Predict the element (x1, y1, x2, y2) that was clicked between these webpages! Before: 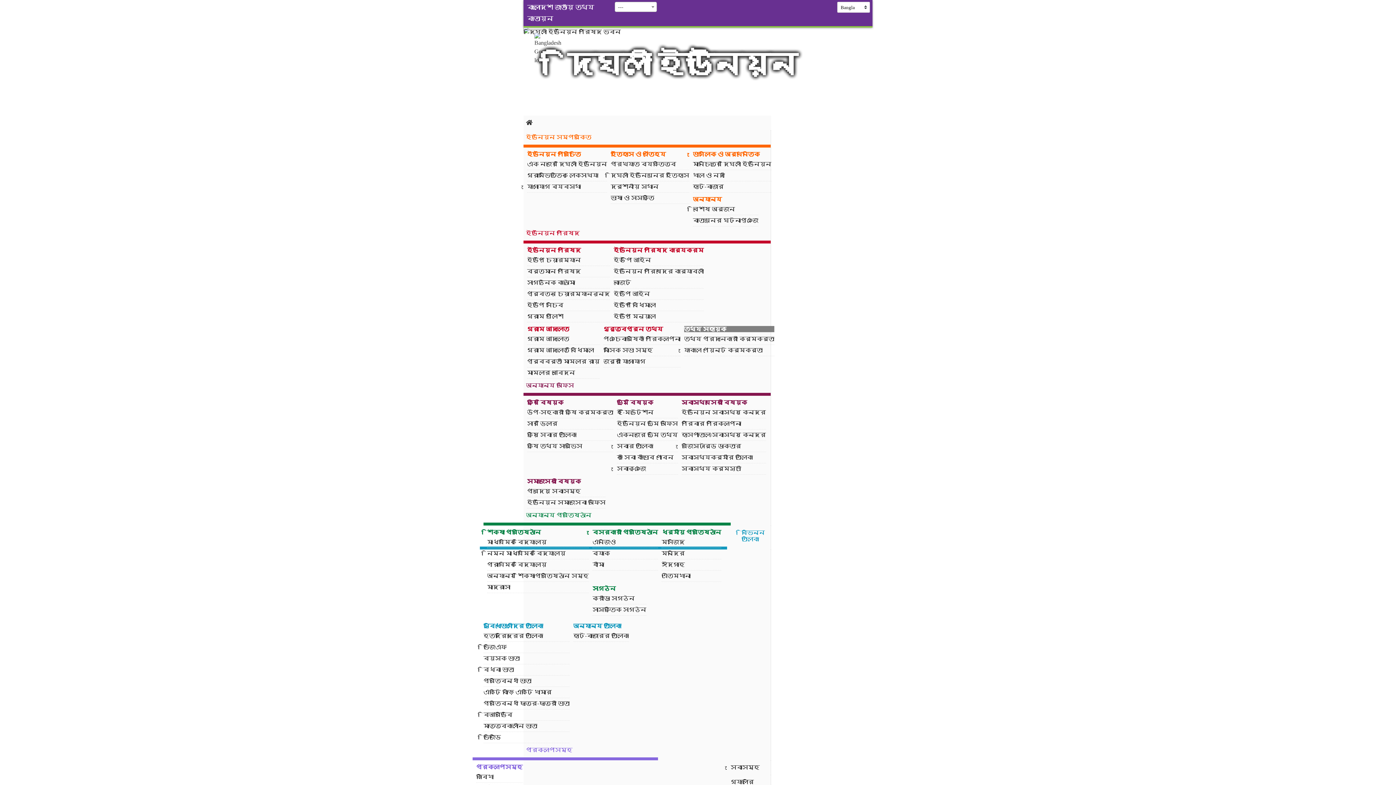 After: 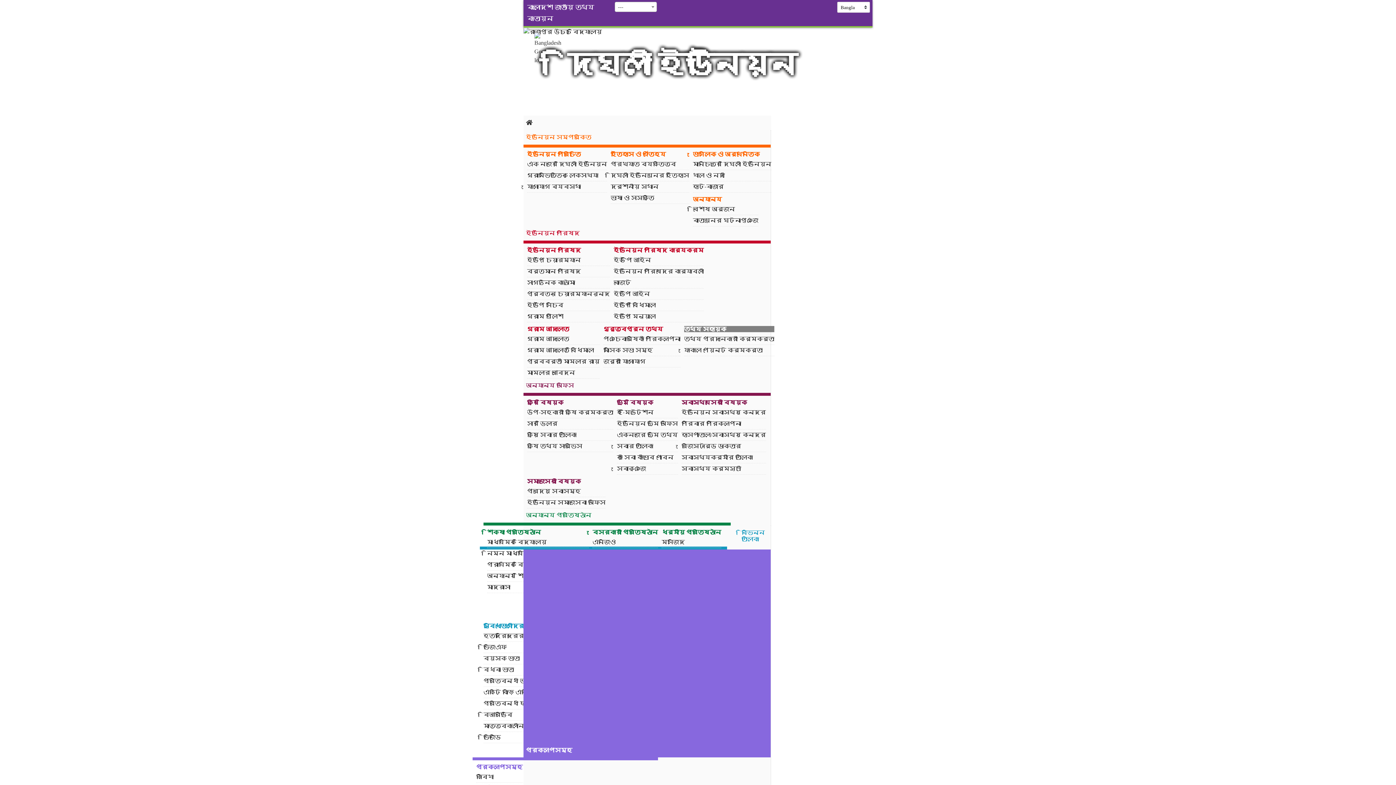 Action: bbox: (523, 549, 770, 757) label: প্রকল্পসমূহ